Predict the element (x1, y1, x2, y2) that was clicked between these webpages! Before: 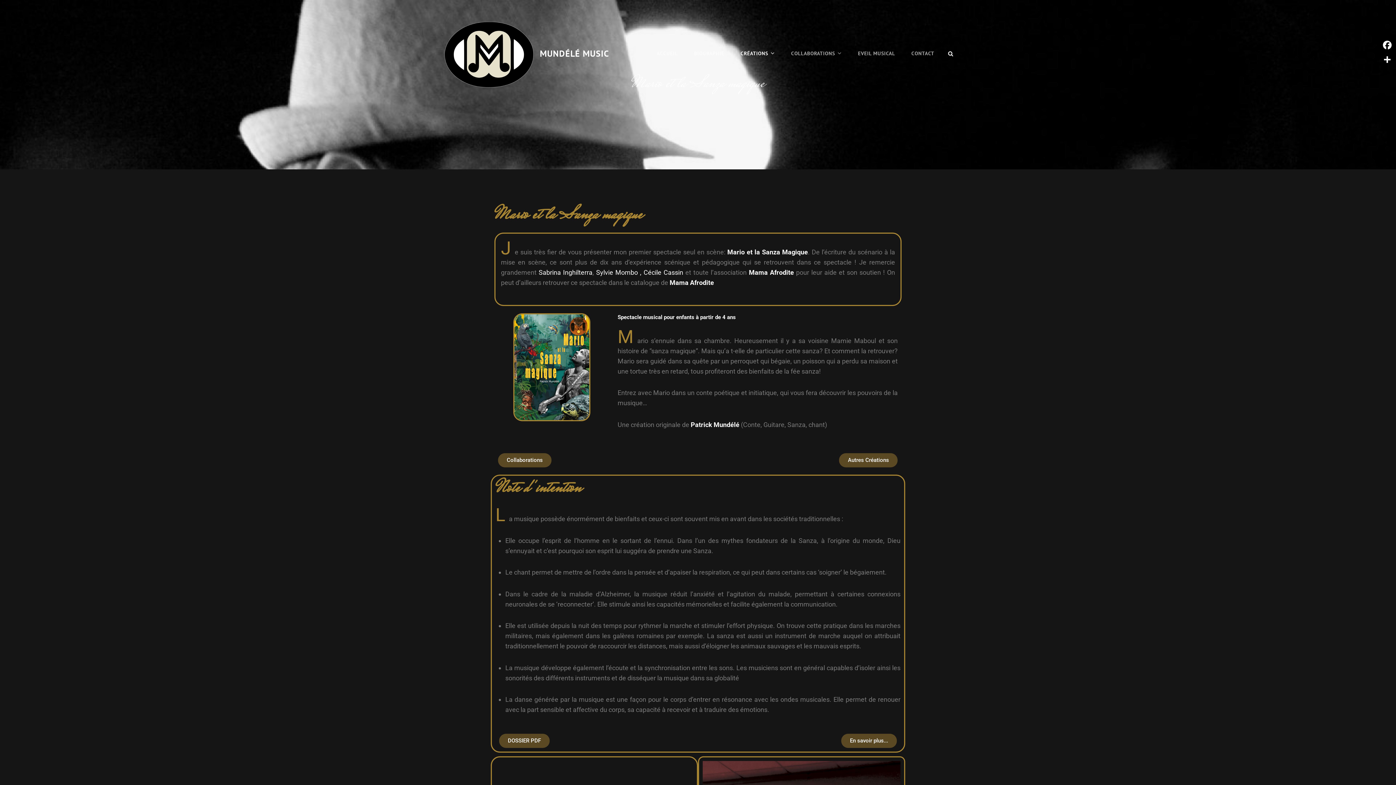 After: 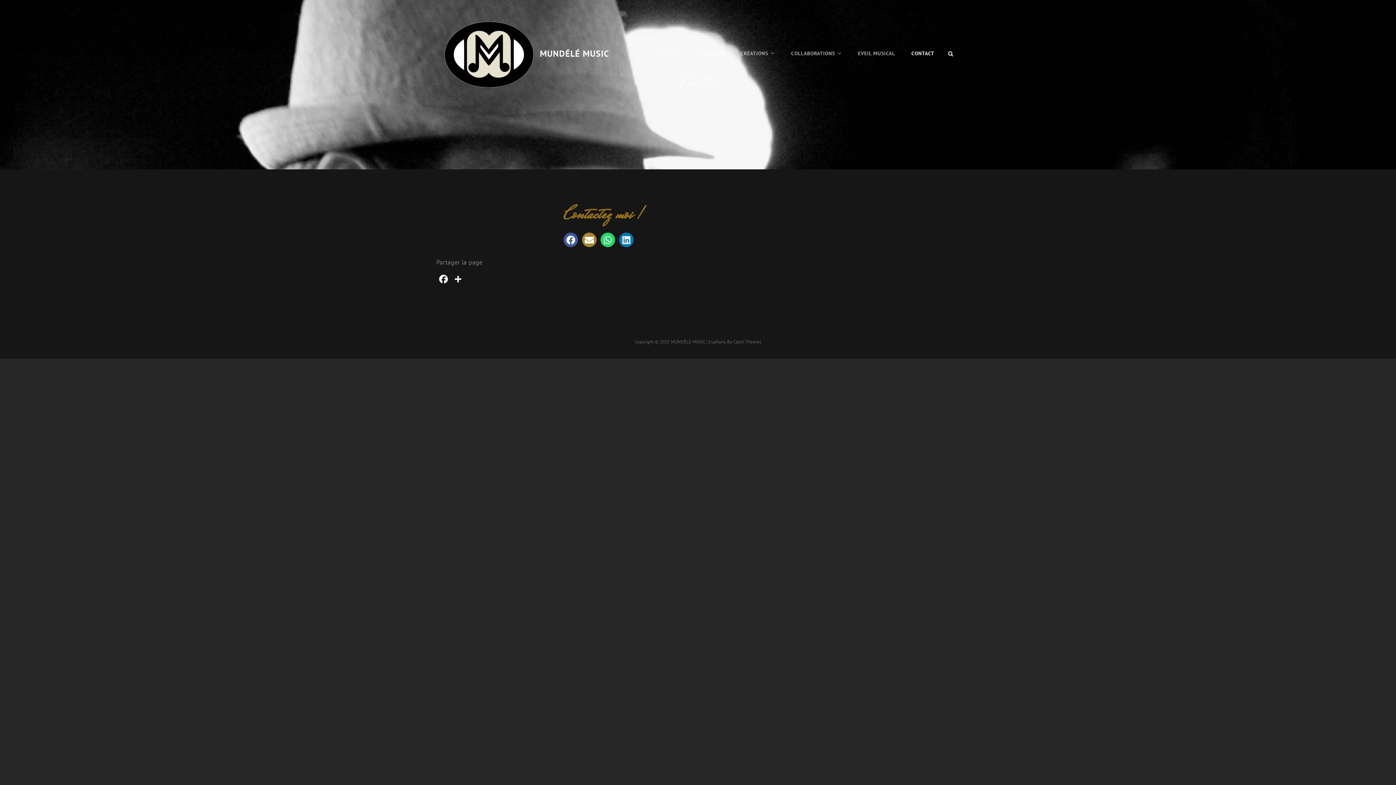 Action: bbox: (904, 38, 941, 68) label: CONTACT